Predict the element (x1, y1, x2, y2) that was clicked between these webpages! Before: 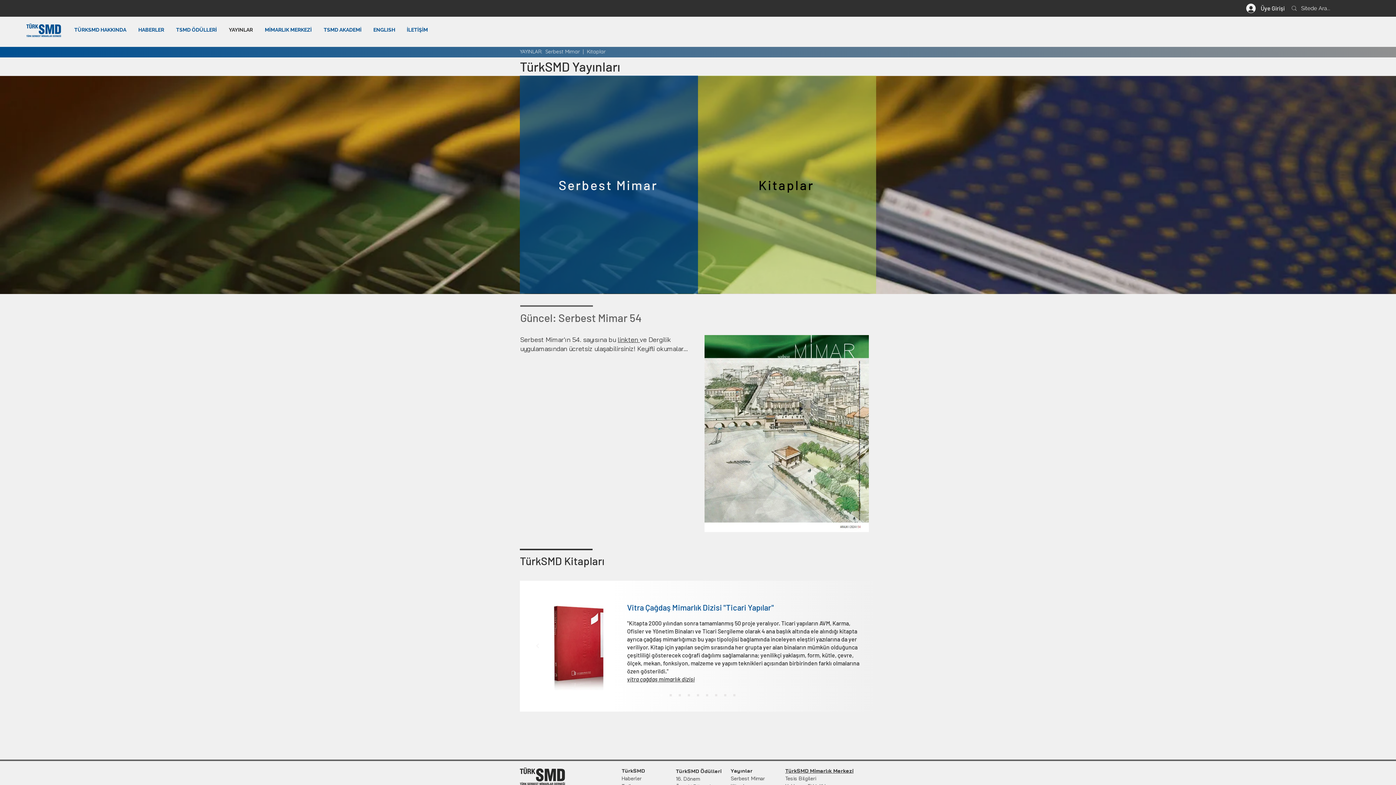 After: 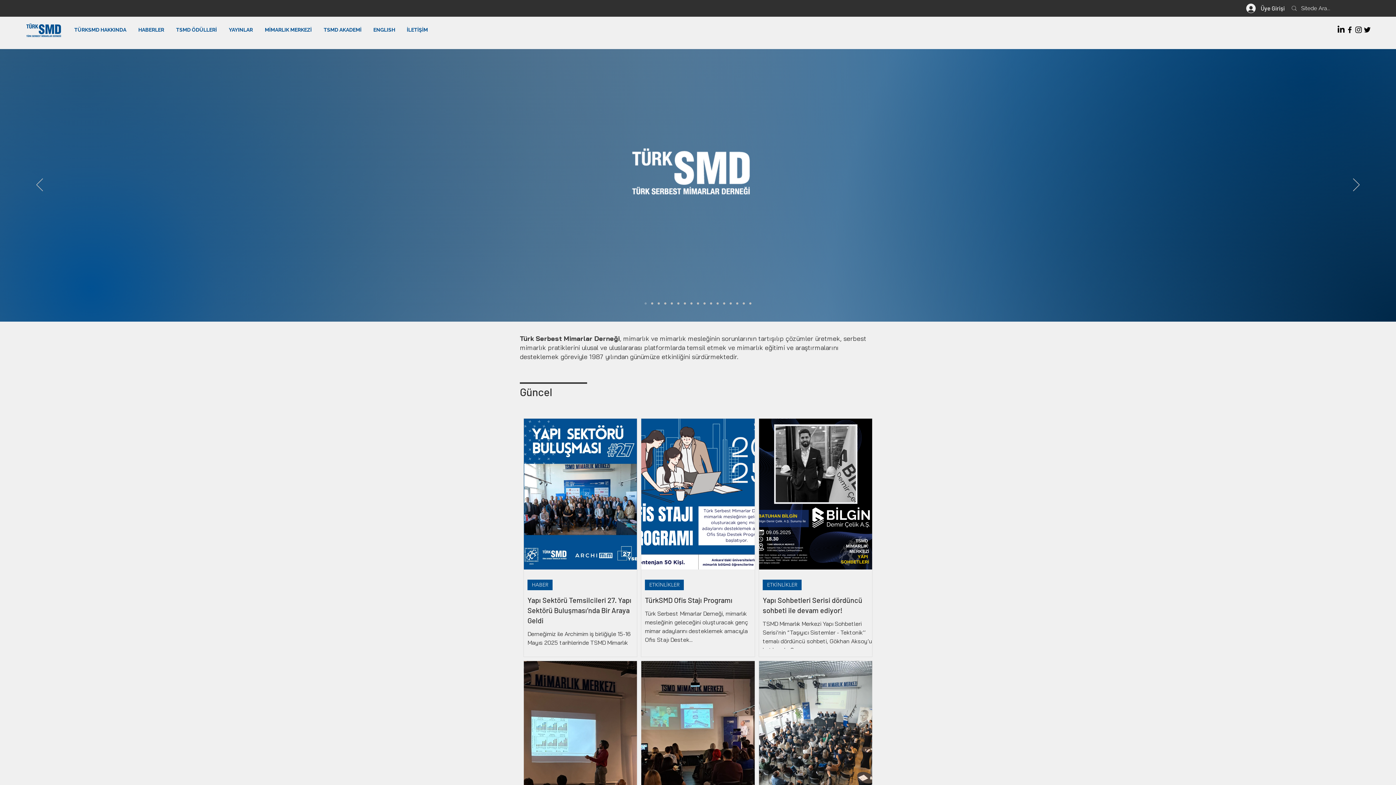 Action: label: Eğitim Yapıları3 bbox: (678, 694, 681, 696)